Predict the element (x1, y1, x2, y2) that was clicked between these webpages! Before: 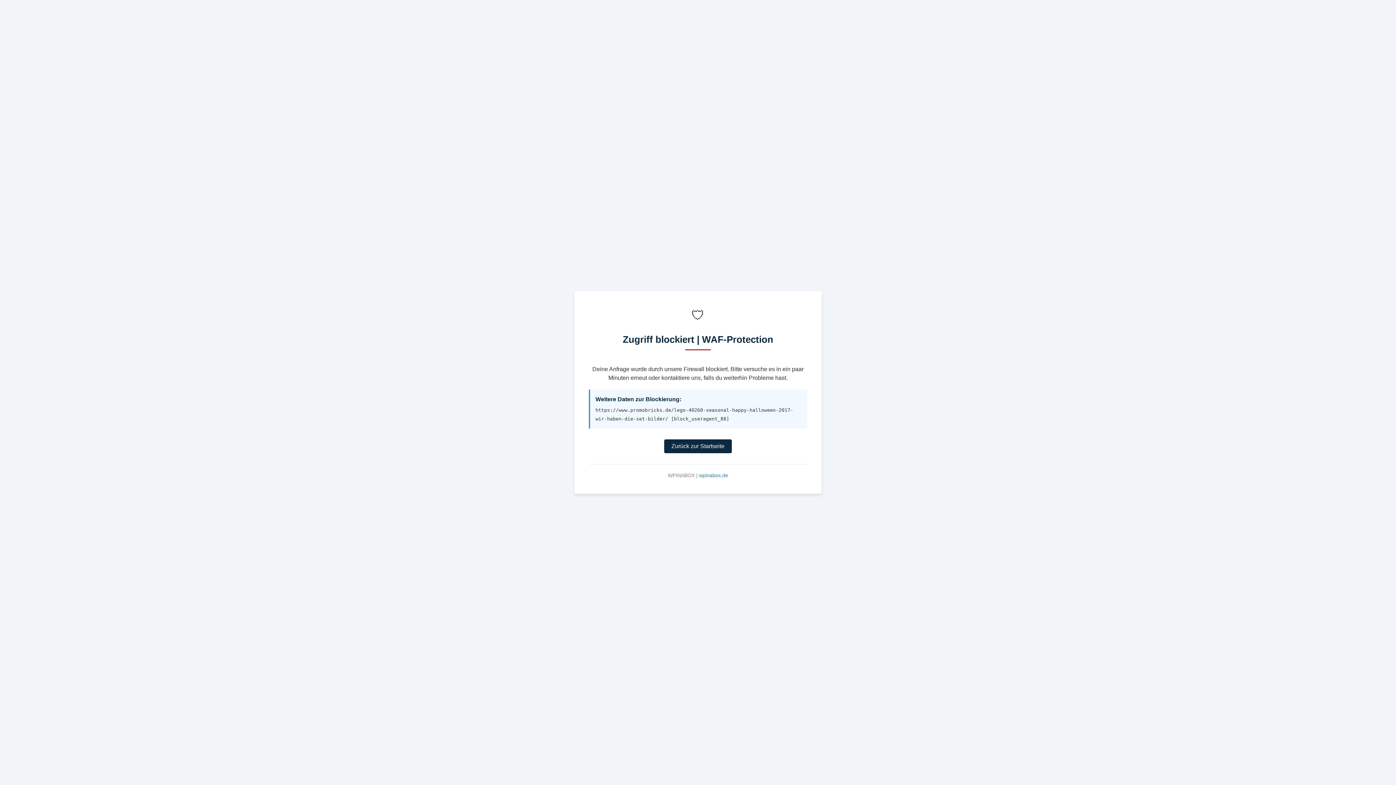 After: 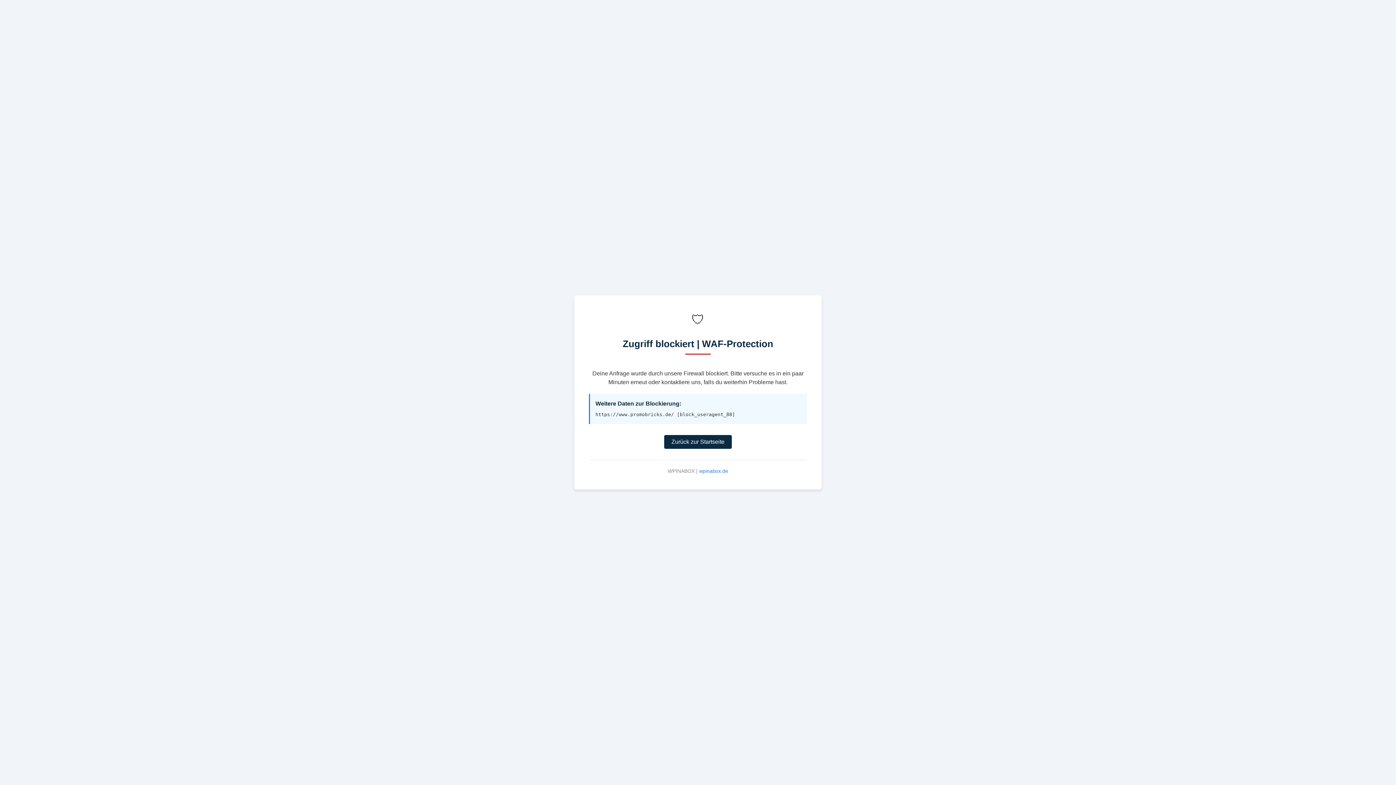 Action: bbox: (664, 439, 732, 453) label: Zurück zur Startseite